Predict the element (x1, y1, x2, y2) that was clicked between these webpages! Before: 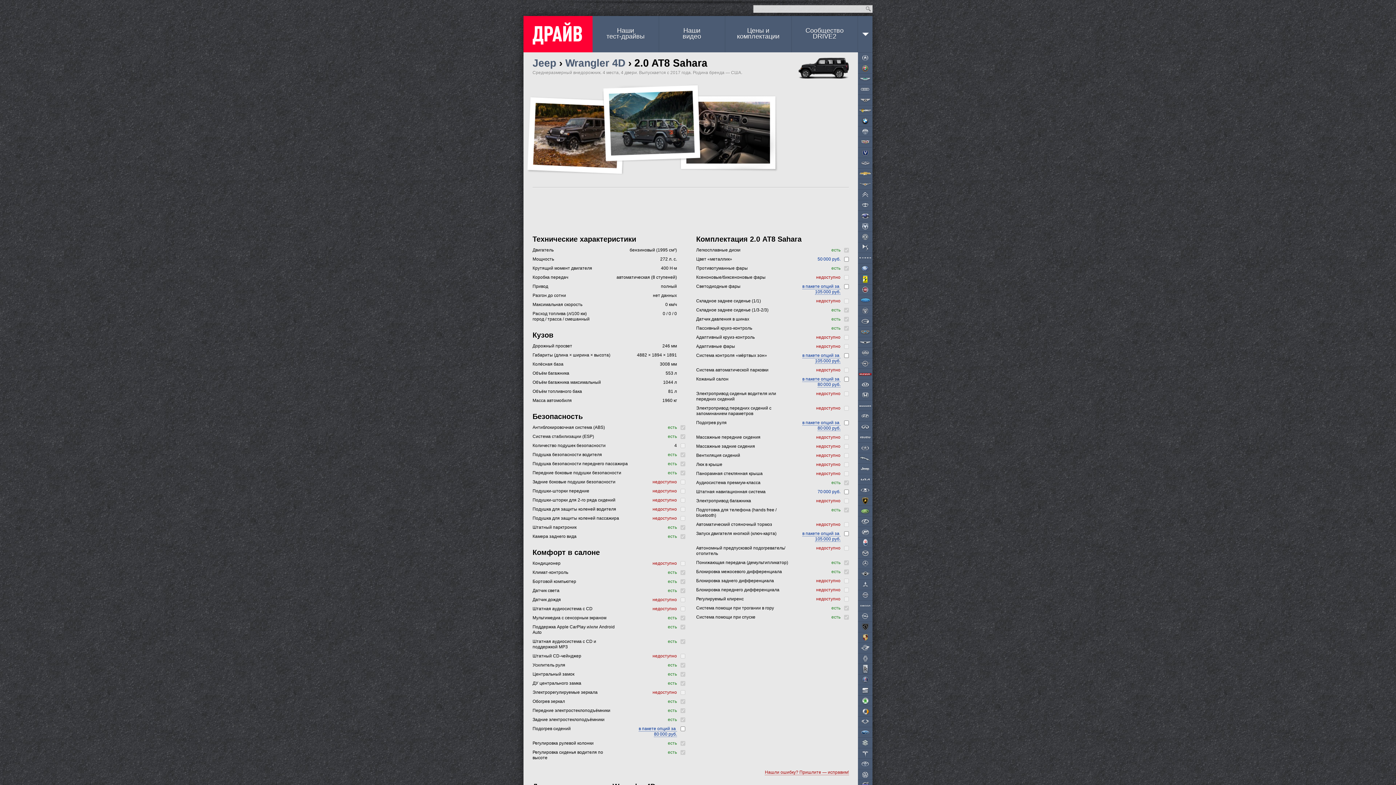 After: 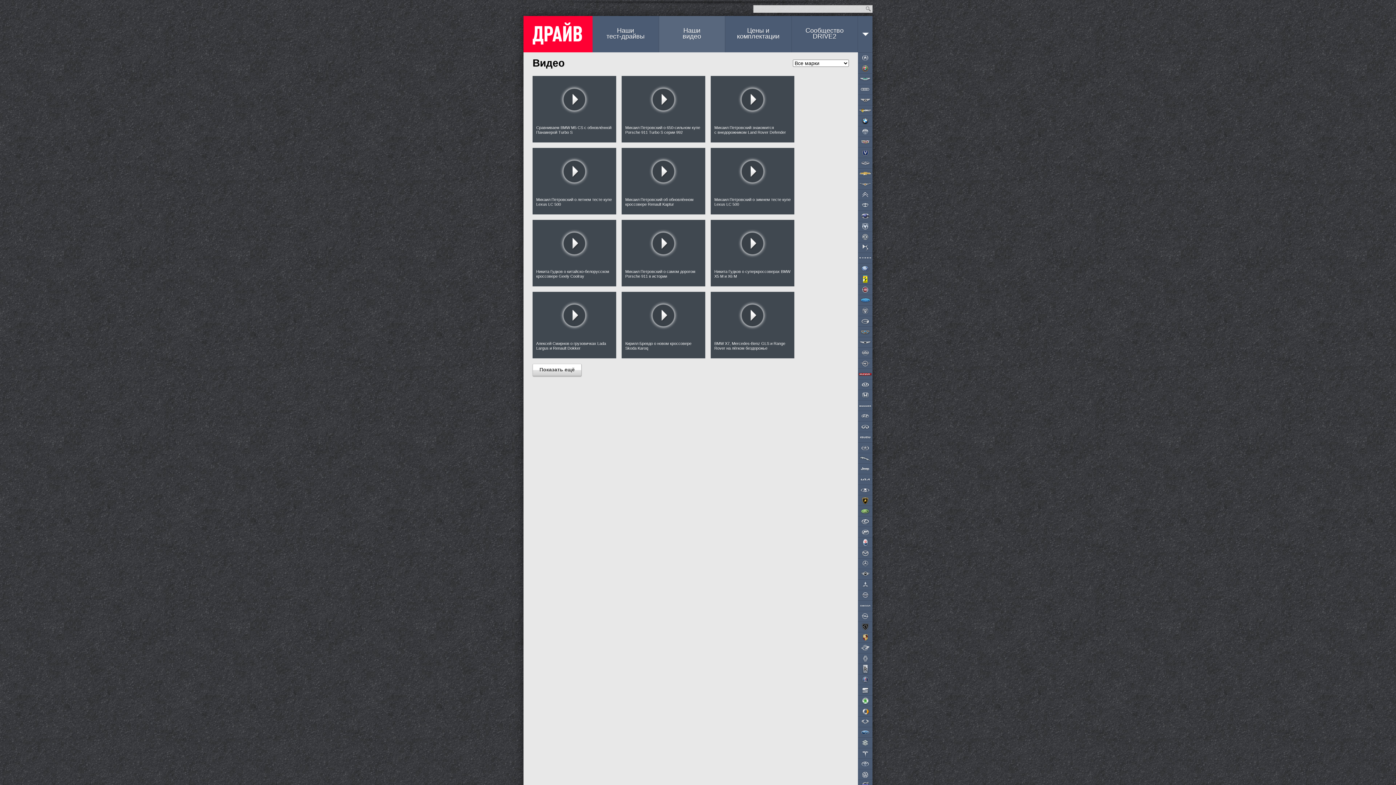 Action: bbox: (659, 16, 725, 52) label: Наши
видео